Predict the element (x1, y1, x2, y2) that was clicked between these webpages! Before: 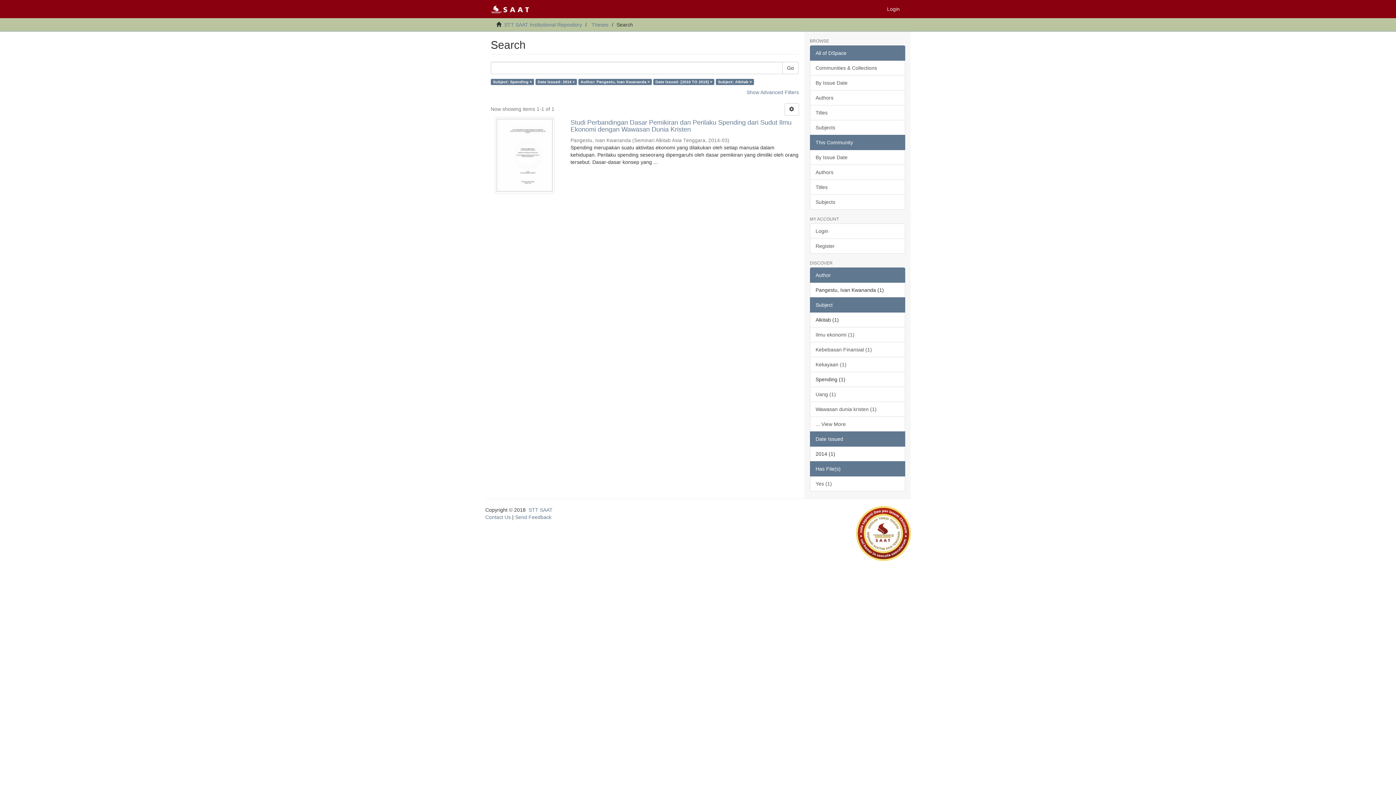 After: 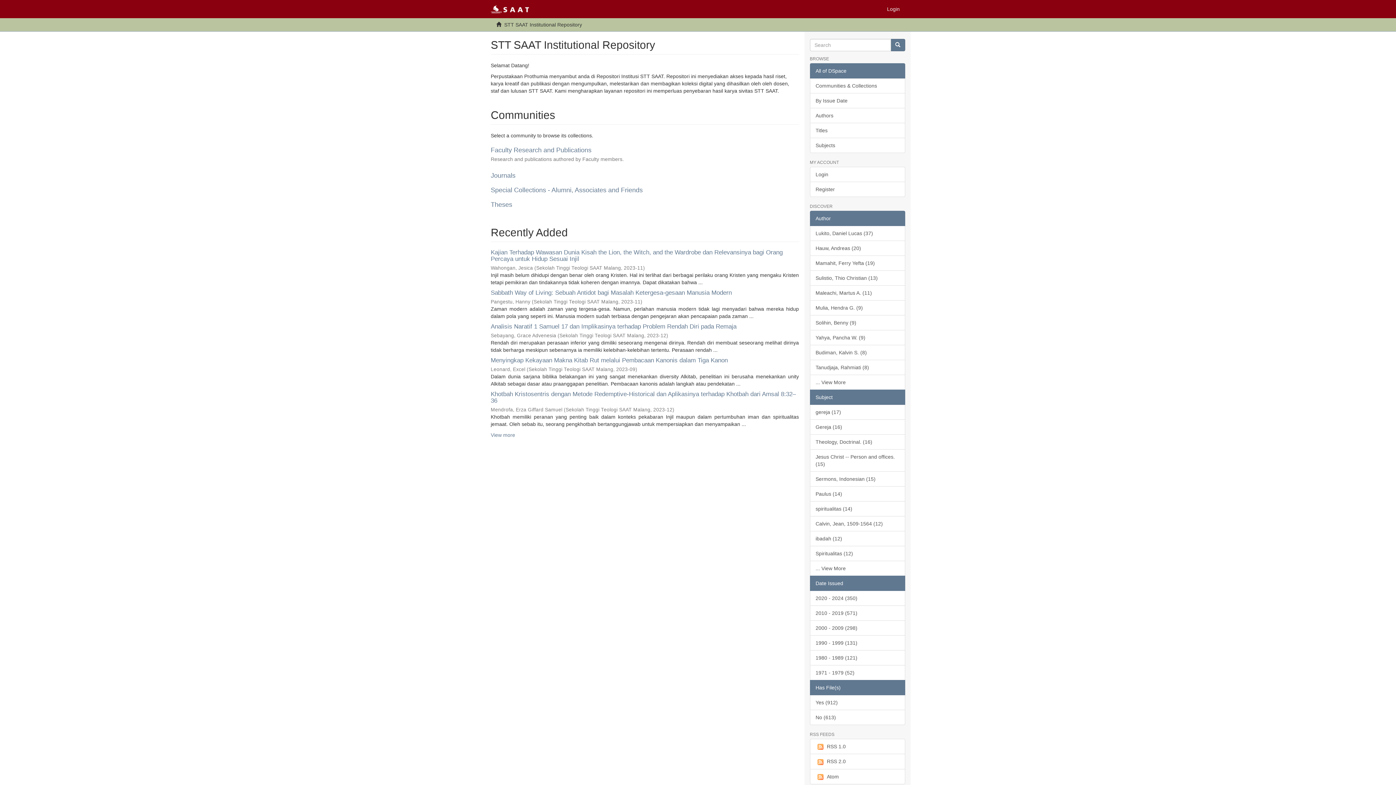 Action: bbox: (504, 21, 582, 27) label: STT SAAT Institutional Repository